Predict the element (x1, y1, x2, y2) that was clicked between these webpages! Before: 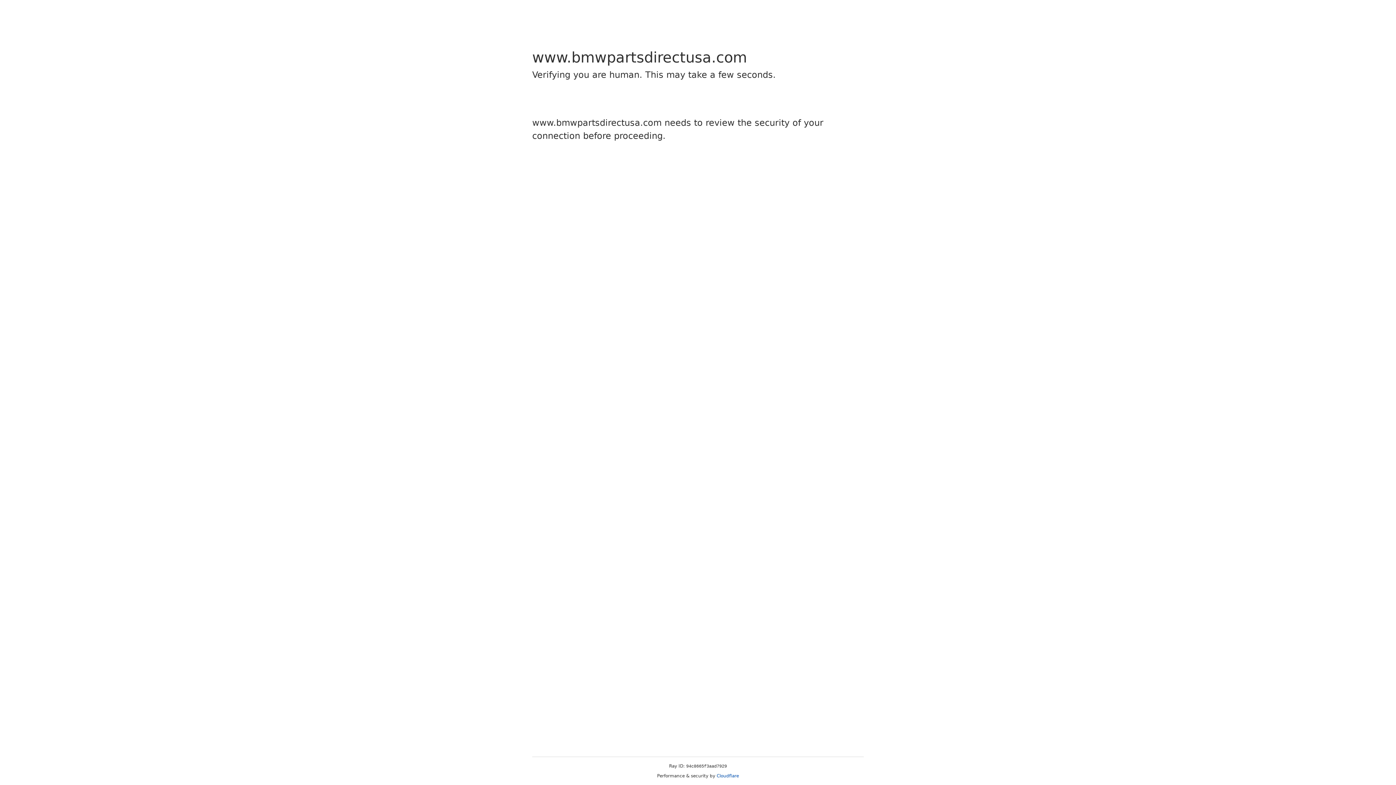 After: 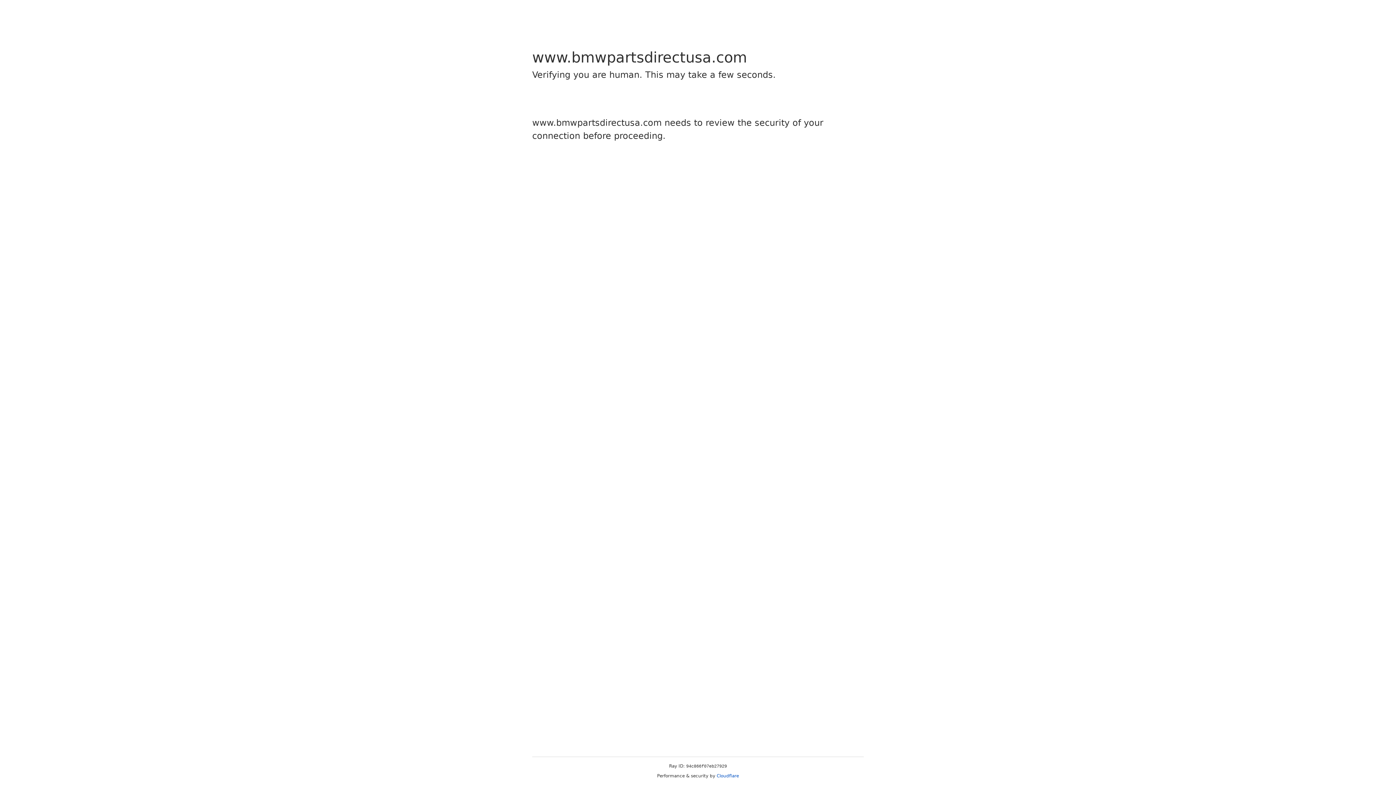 Action: bbox: (716, 773, 739, 778) label: Cloudflare